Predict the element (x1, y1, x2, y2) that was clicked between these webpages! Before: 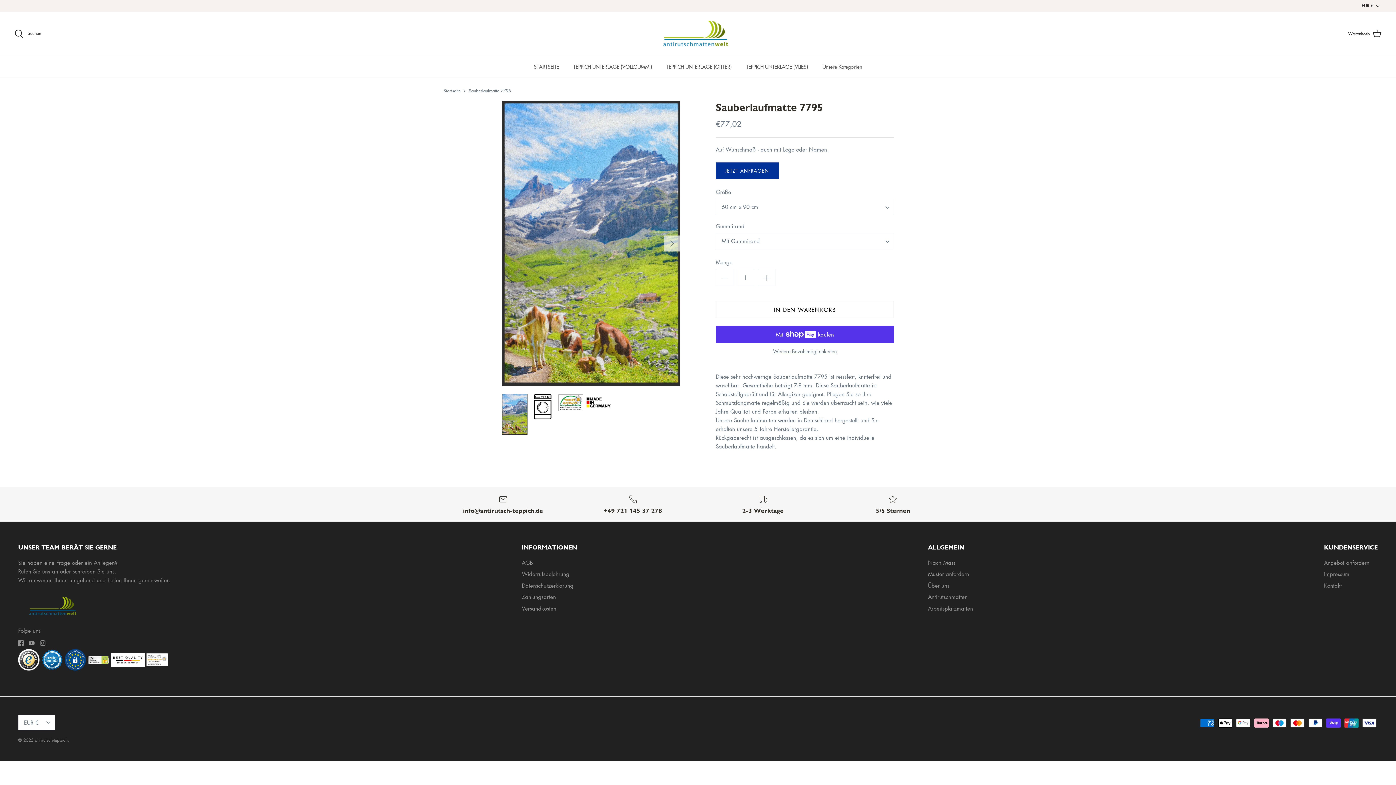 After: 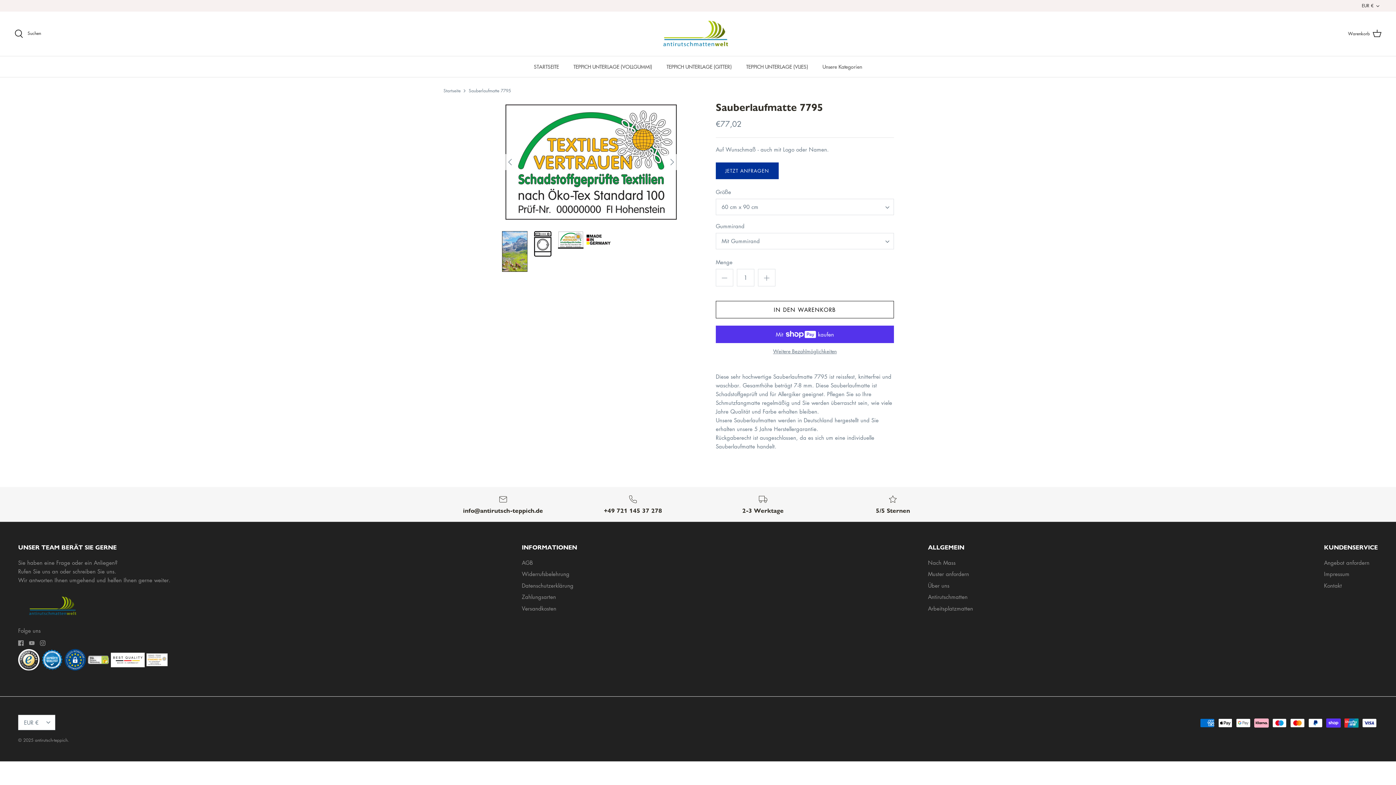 Action: bbox: (558, 394, 583, 411)